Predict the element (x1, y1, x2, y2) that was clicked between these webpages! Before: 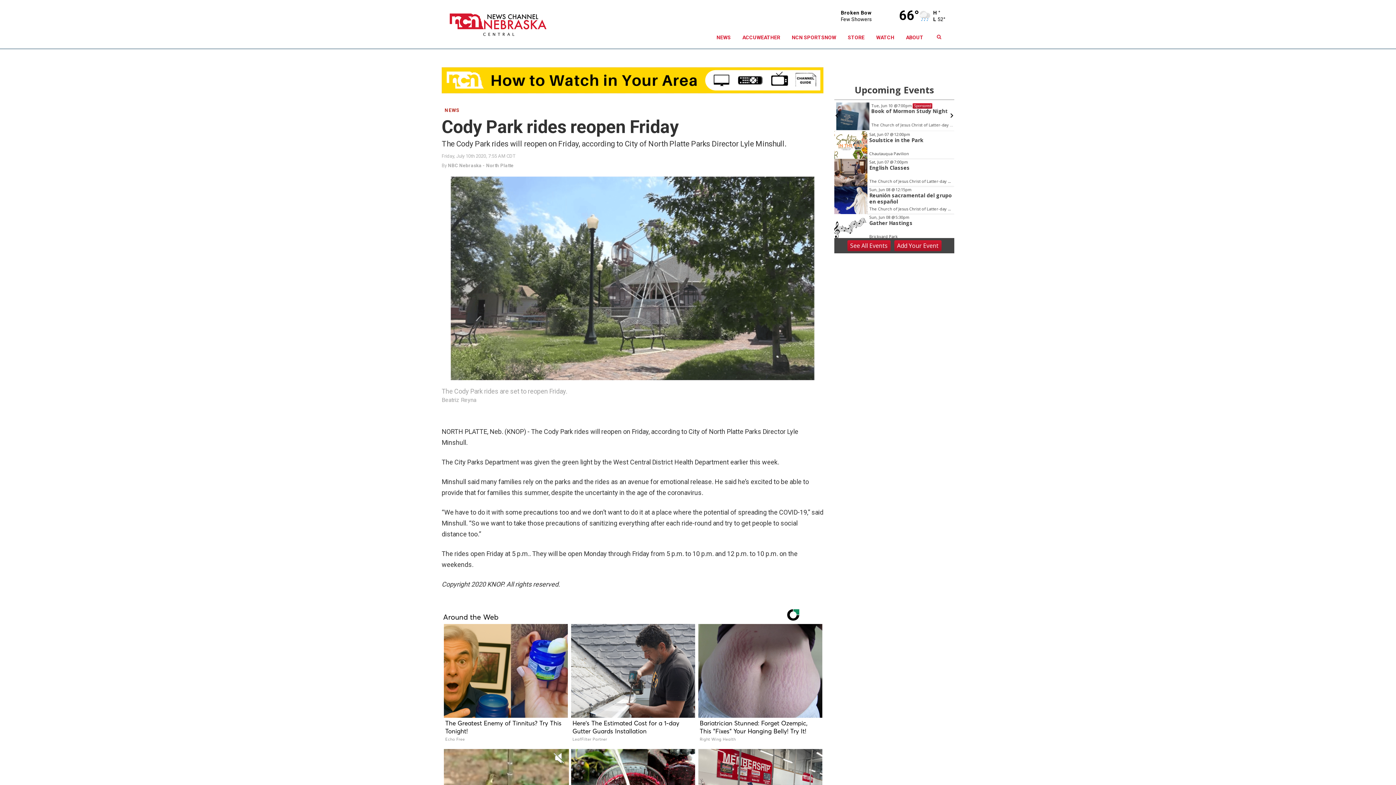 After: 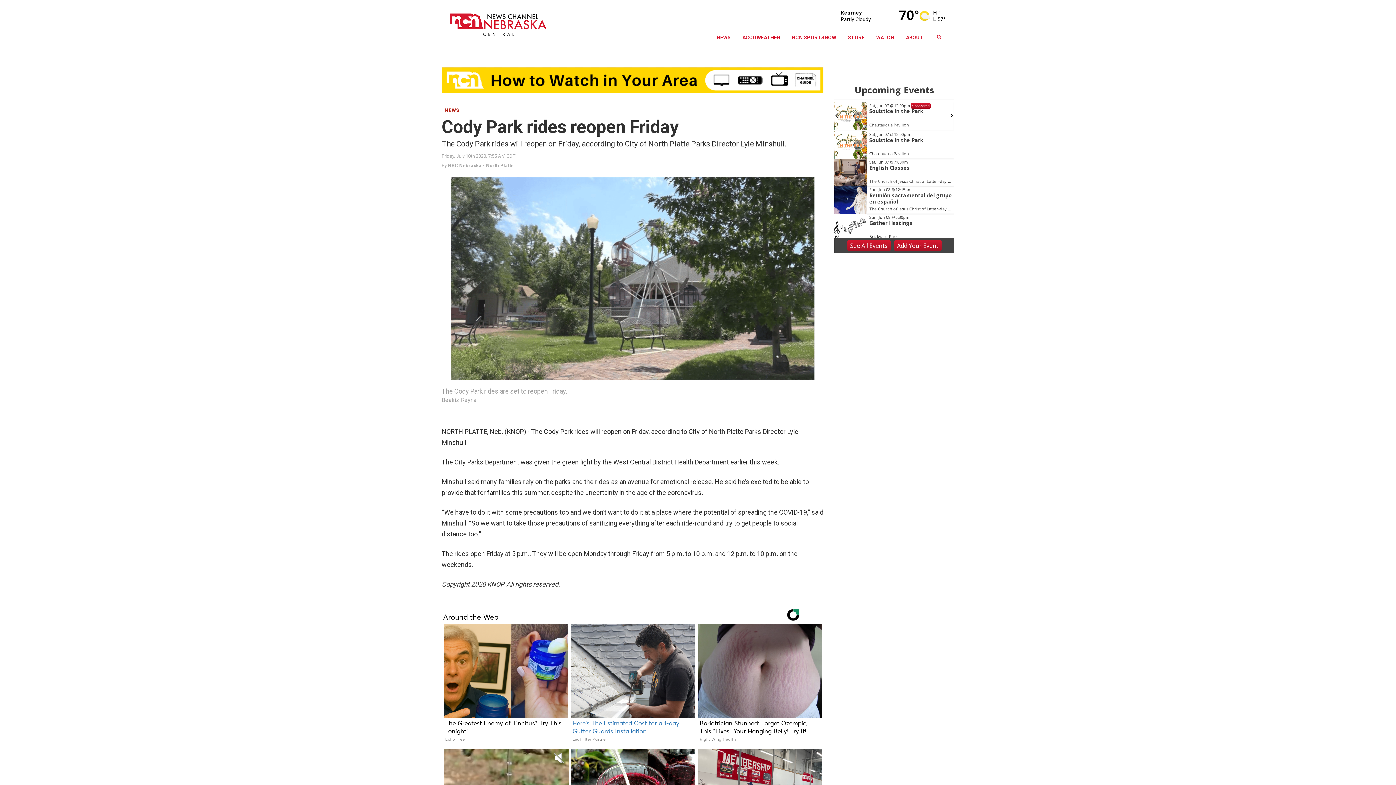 Action: label: Here's The Estimated Cost for a 1-day Gutter Guards Installation
LeafFilter Partner bbox: (570, 624, 695, 747)